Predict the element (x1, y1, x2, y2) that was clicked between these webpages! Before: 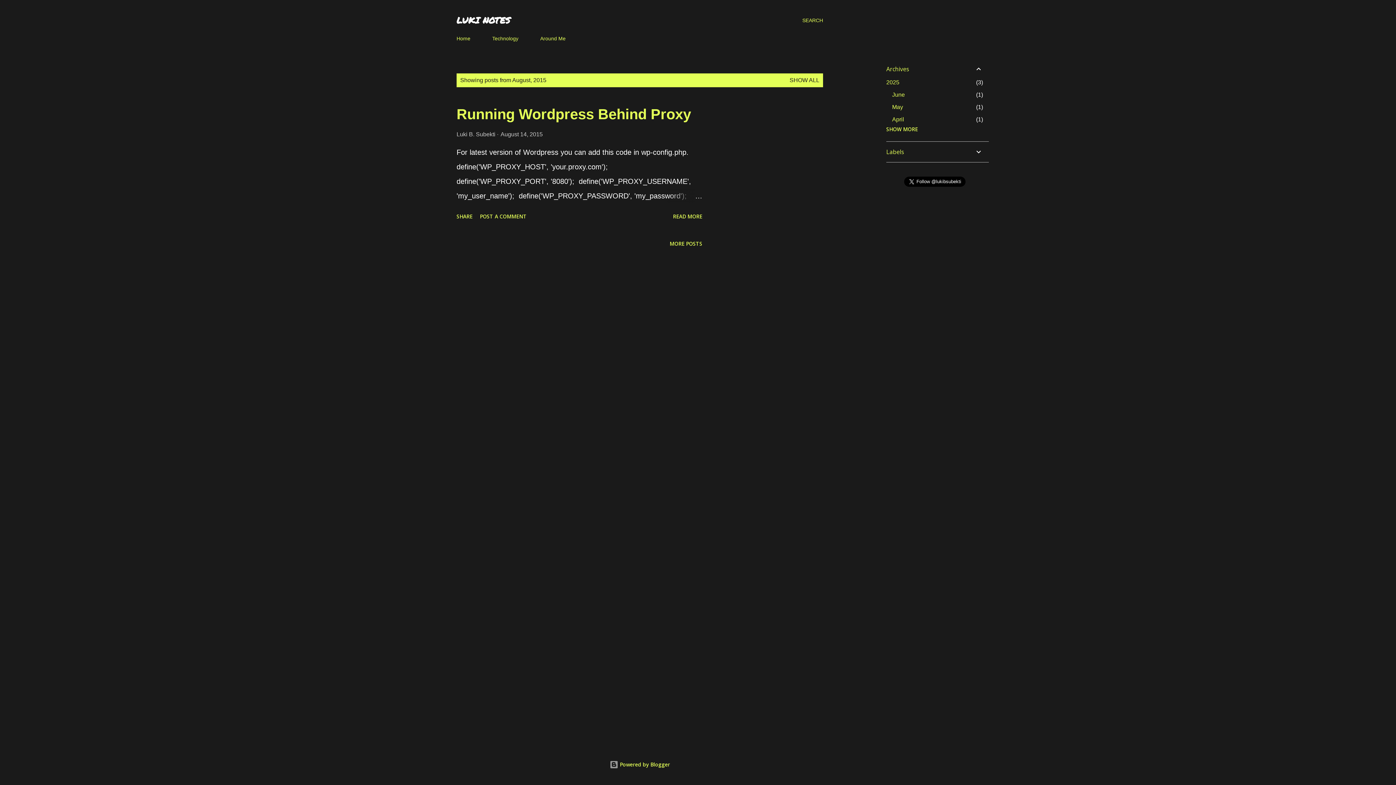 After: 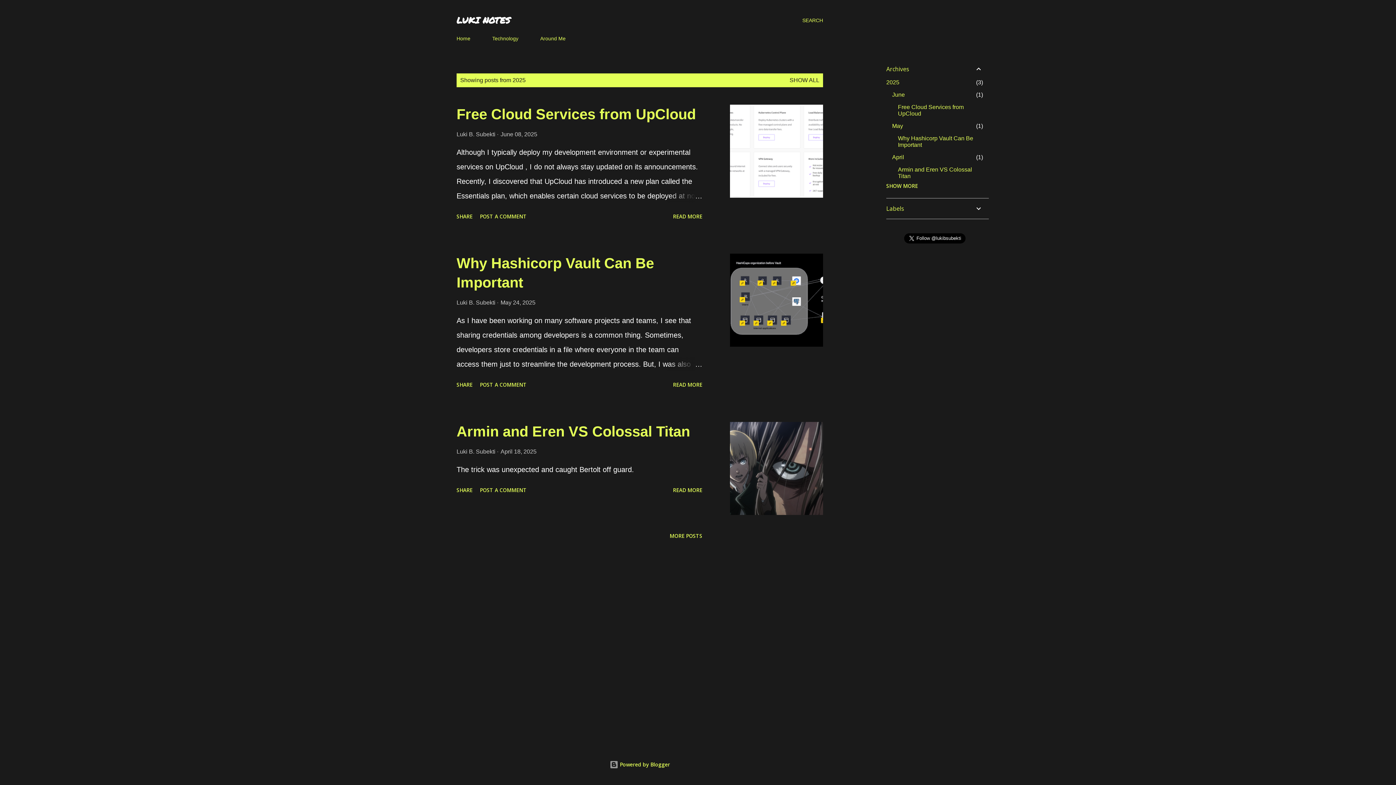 Action: label: 2025
3 bbox: (886, 79, 899, 85)